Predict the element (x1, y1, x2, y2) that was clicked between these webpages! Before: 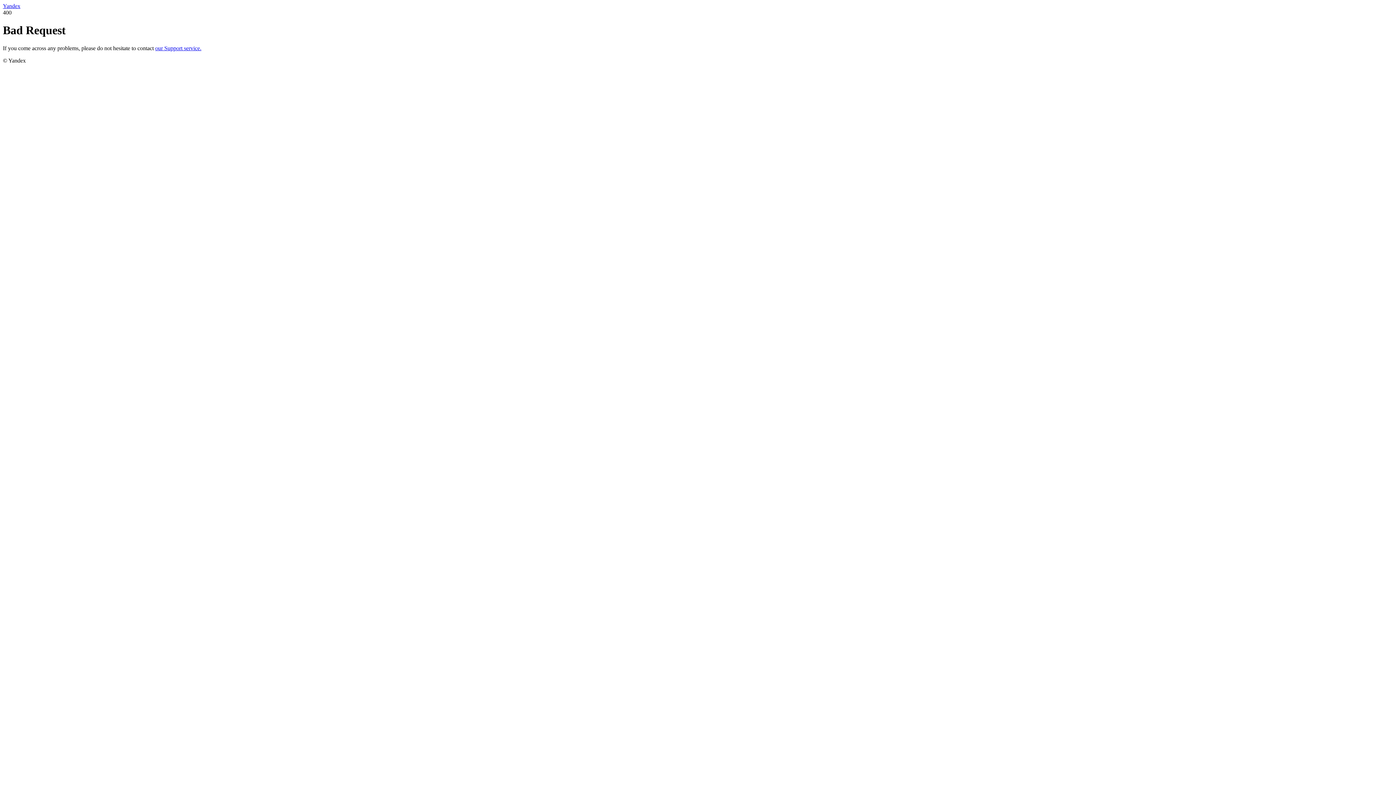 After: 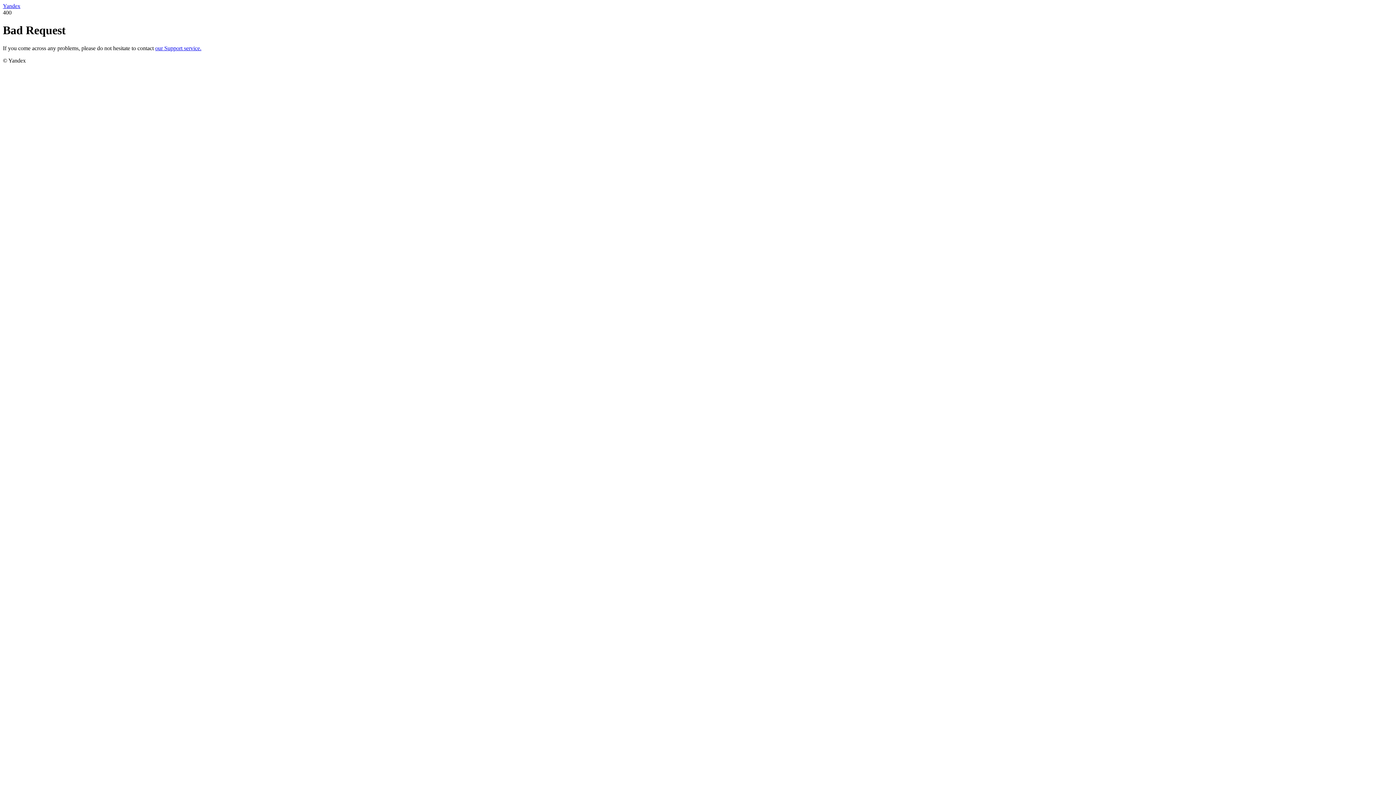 Action: label: Yandex bbox: (2, 2, 20, 9)